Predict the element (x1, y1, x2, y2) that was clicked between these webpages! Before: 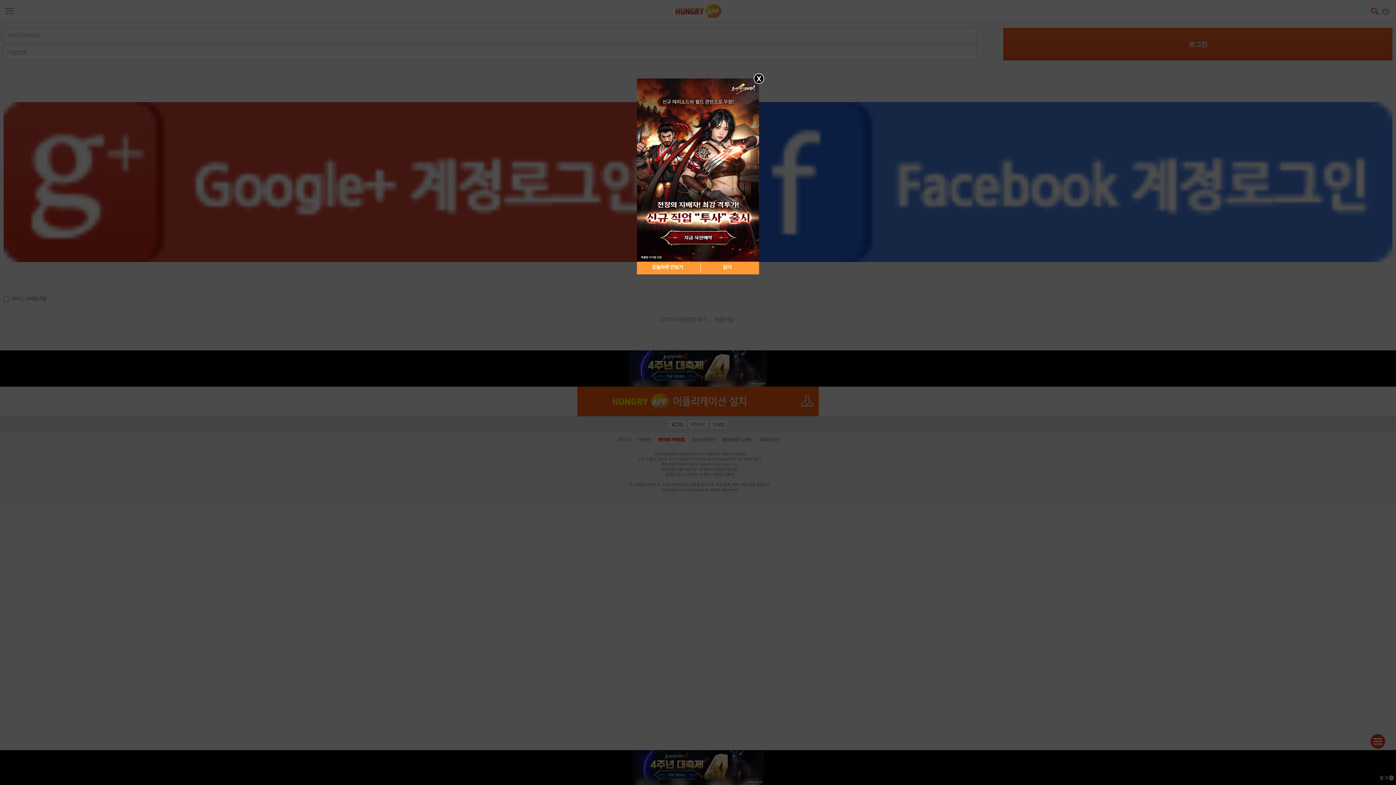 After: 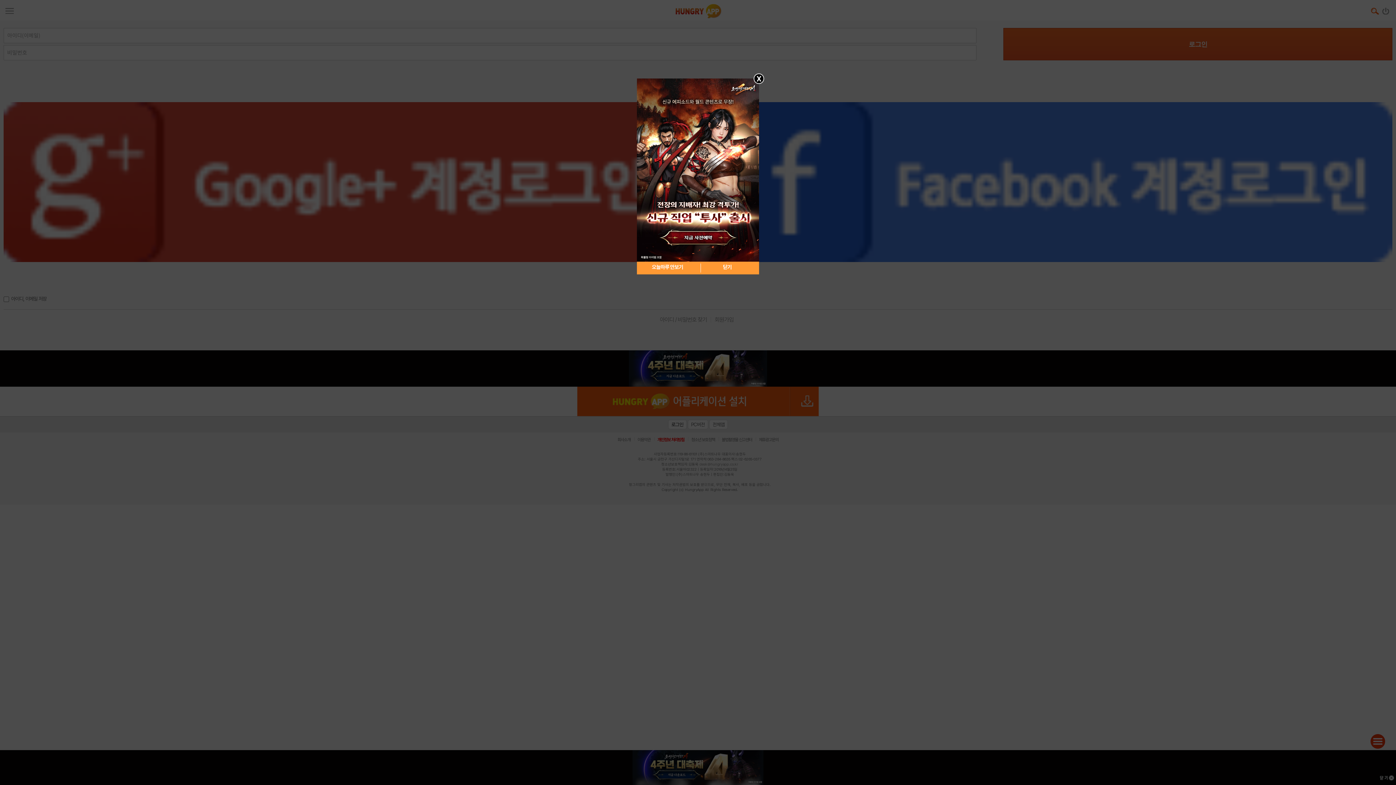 Action: bbox: (637, 167, 759, 172)